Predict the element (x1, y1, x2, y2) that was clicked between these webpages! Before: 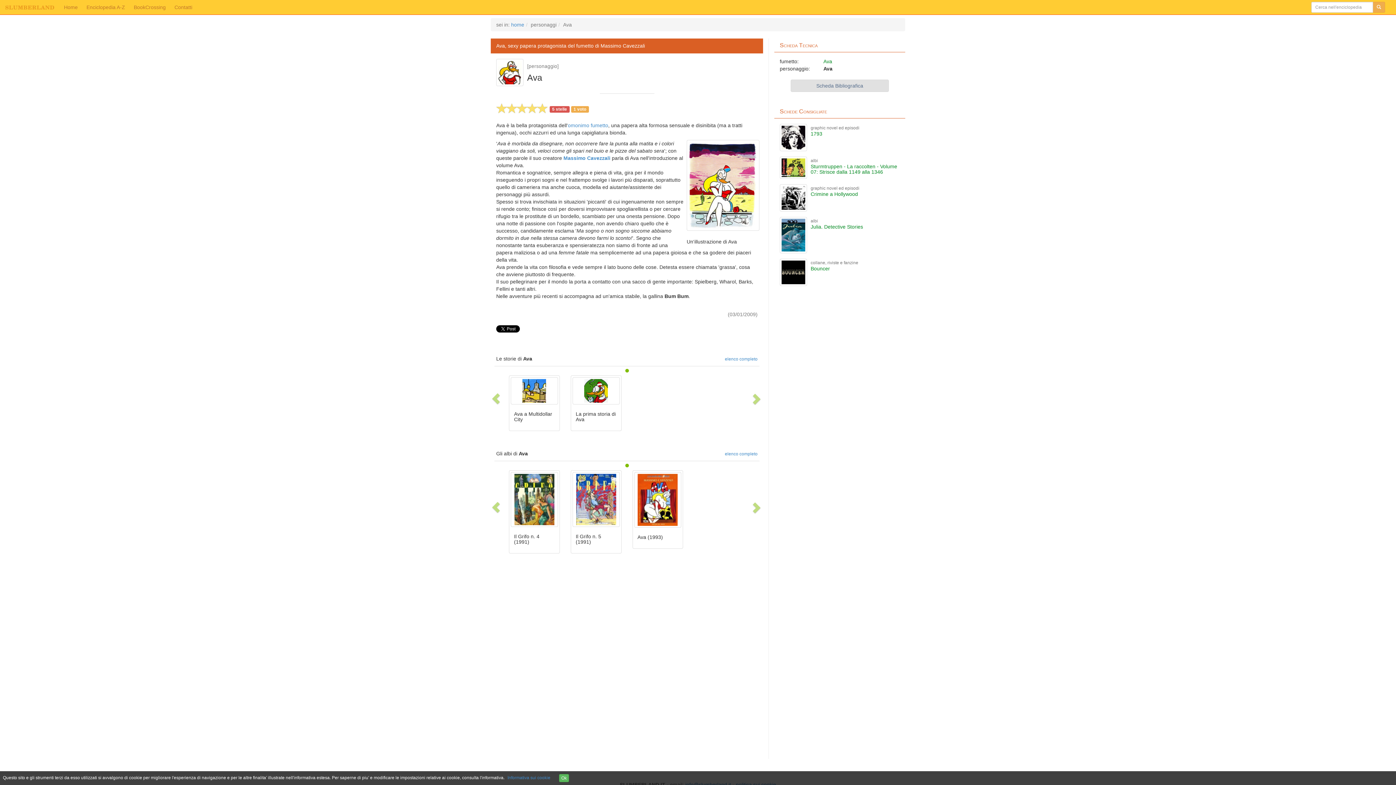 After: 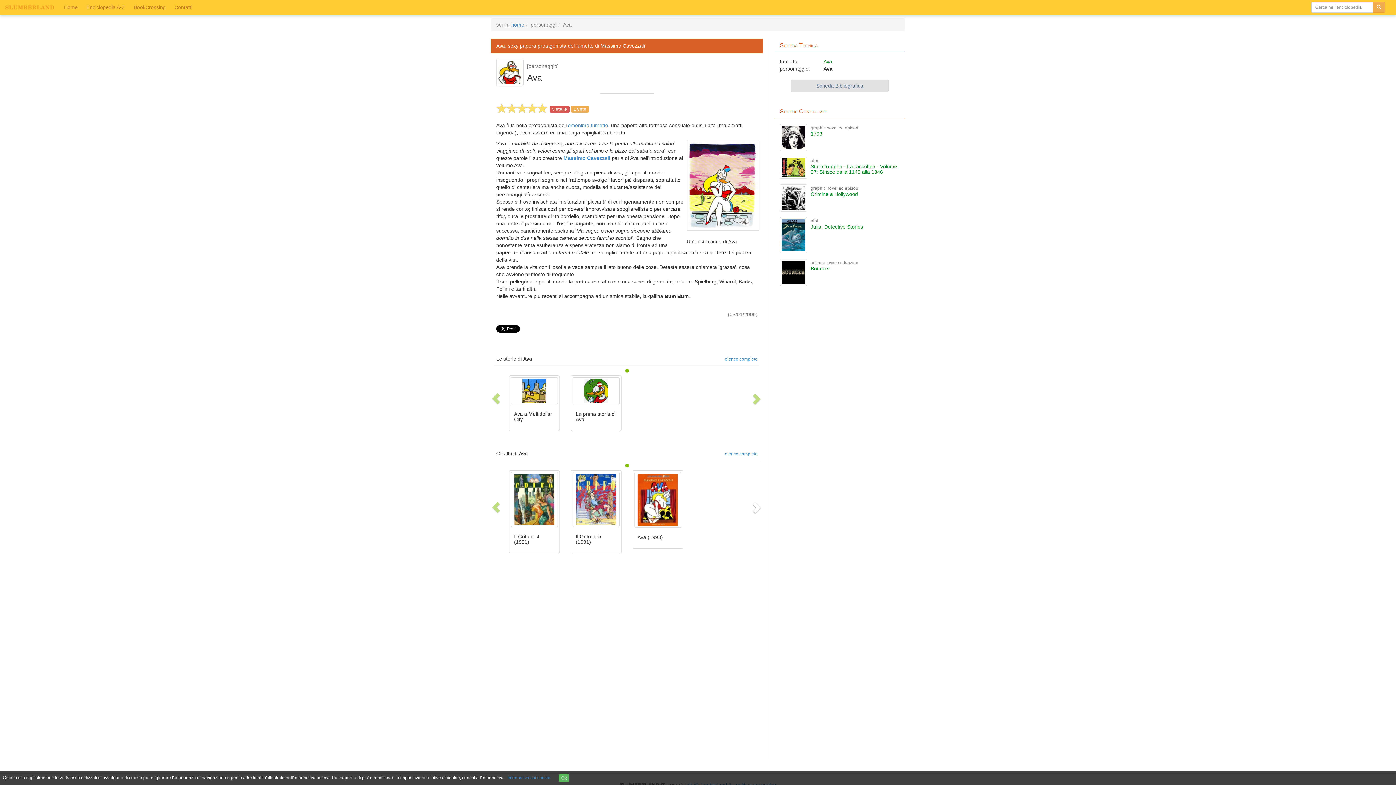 Action: bbox: (749, 461, 759, 553)